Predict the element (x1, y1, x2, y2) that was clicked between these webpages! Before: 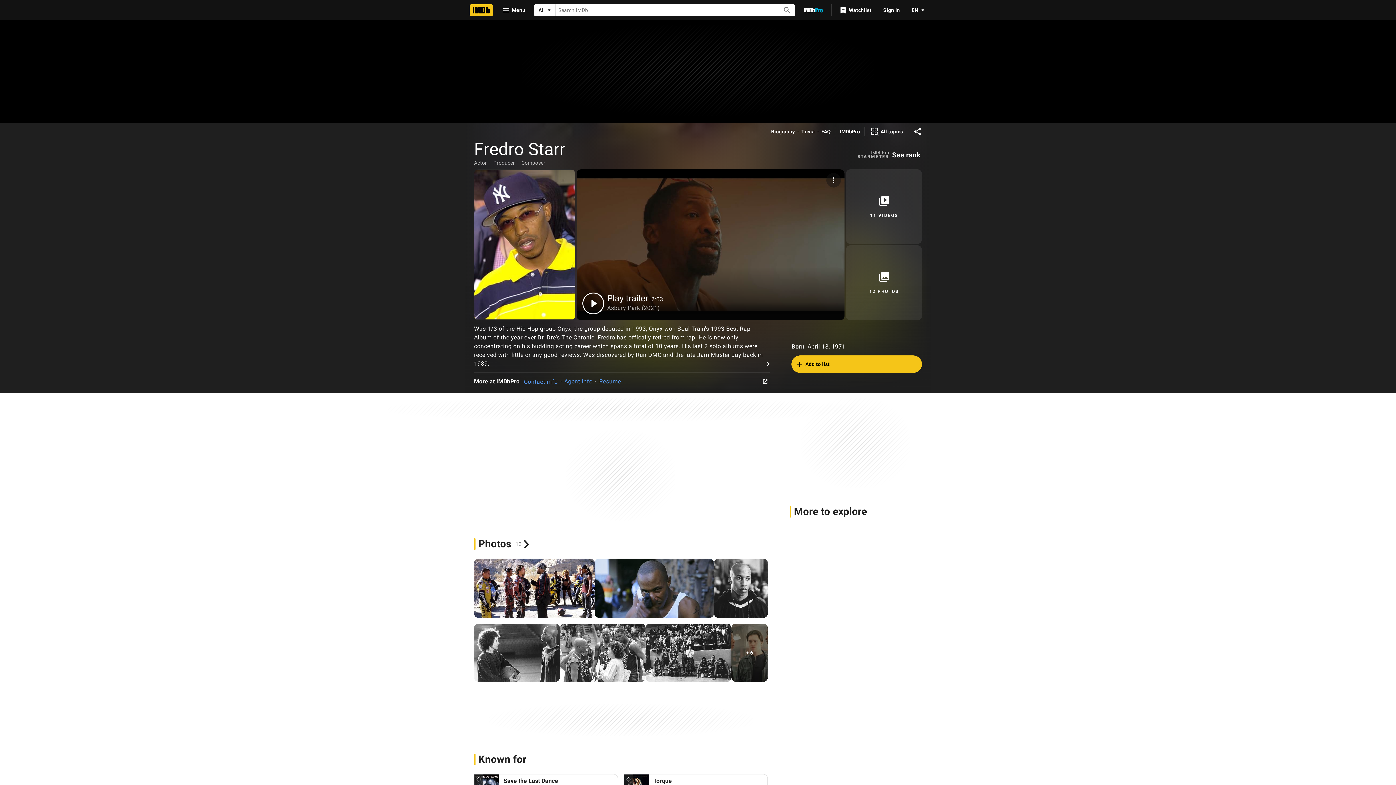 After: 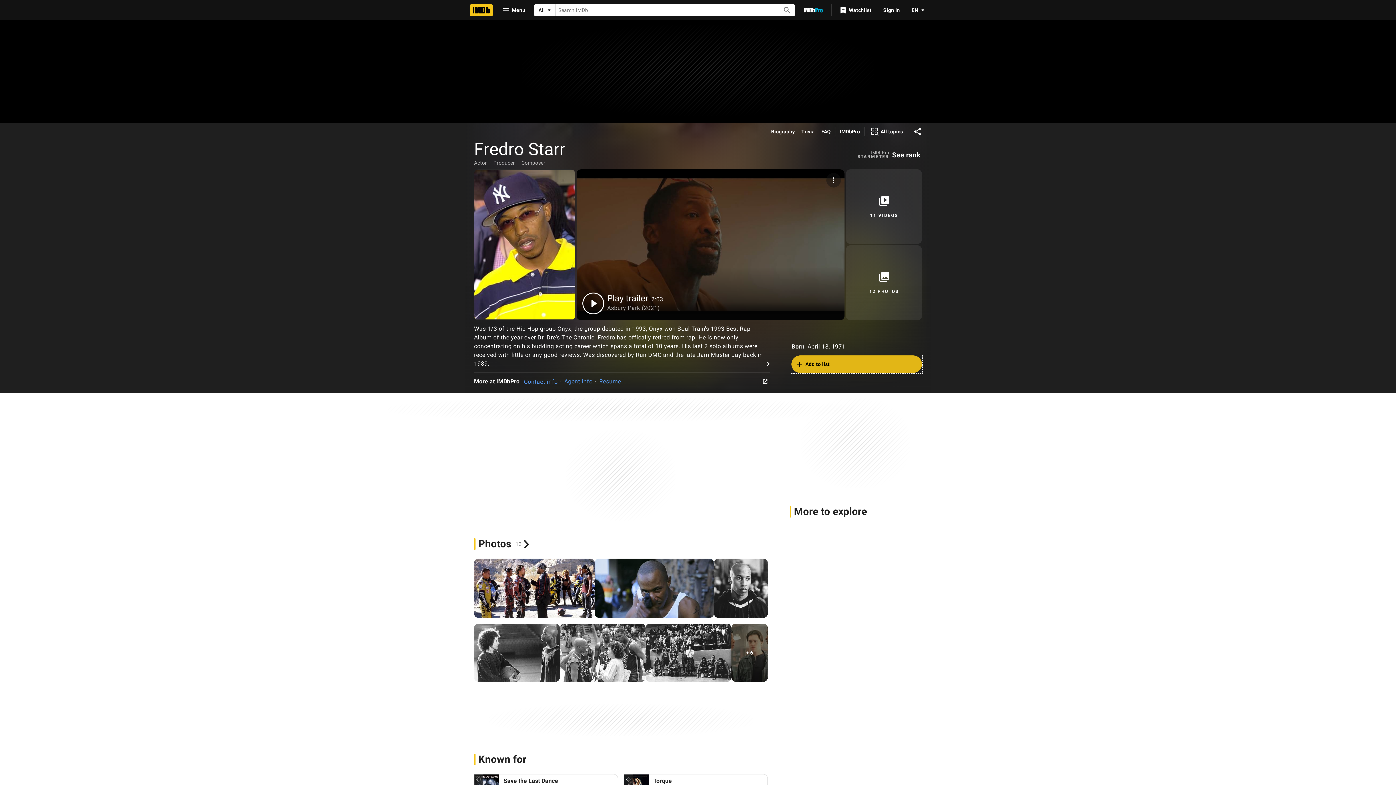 Action: label: Add to list bbox: (791, 355, 922, 372)